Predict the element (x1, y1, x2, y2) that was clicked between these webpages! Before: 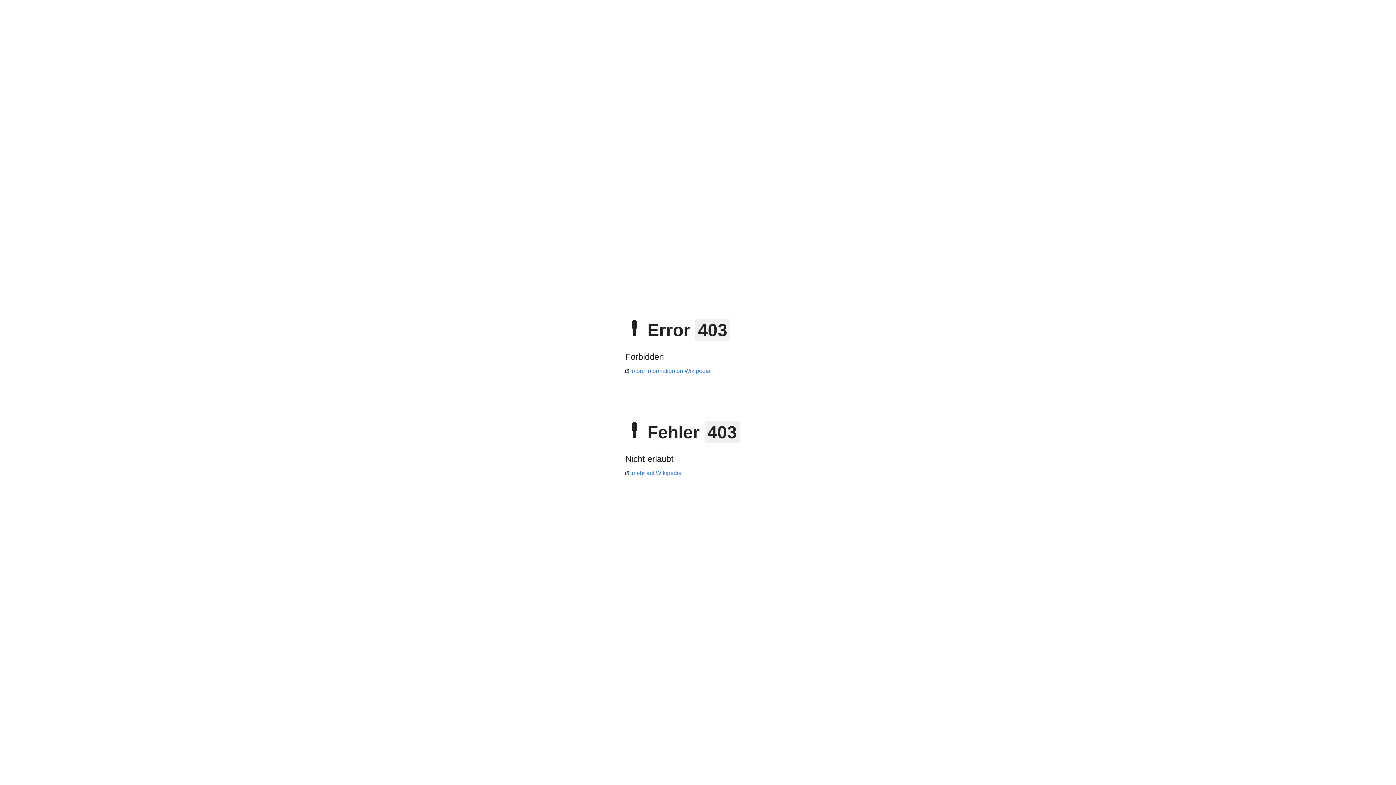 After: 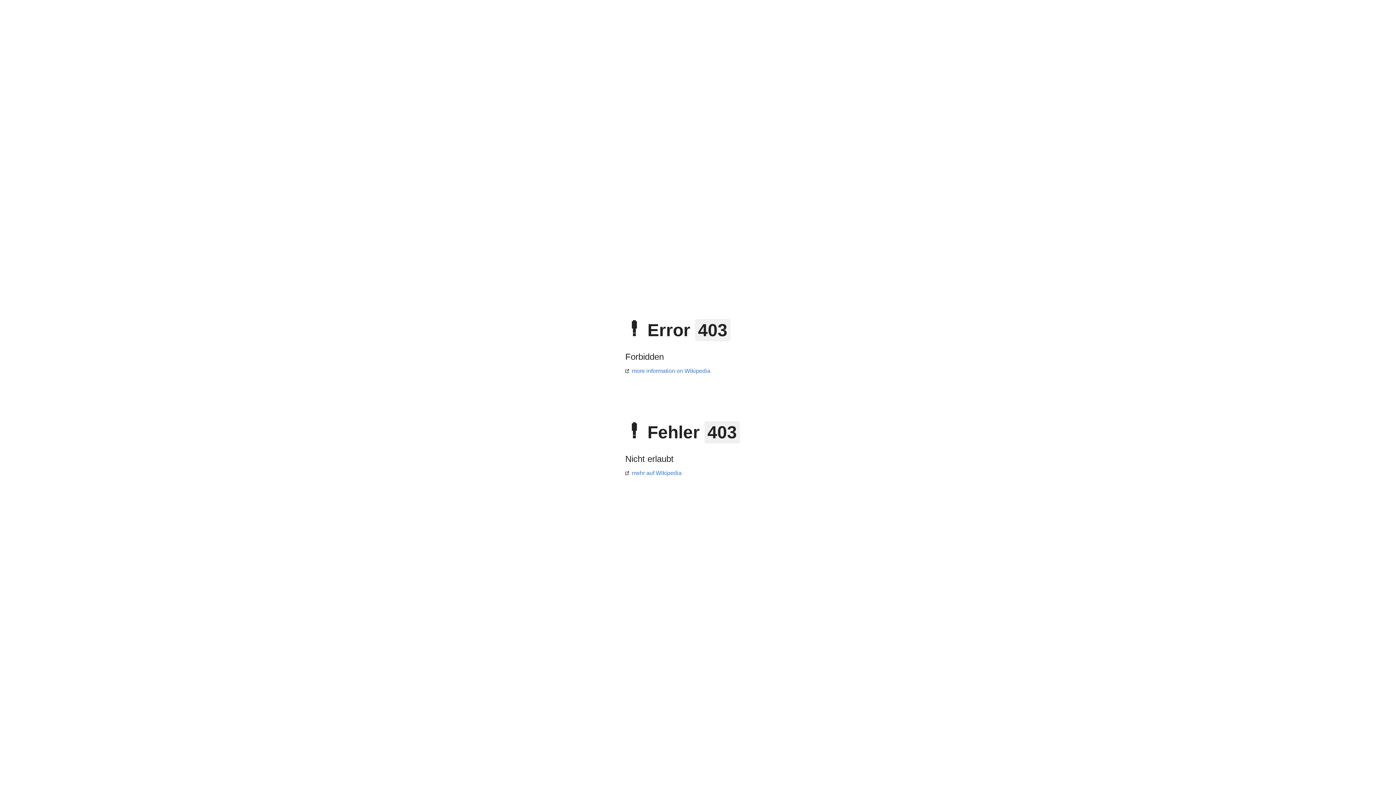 Action: bbox: (625, 368, 710, 374) label: more information on Wikipedia